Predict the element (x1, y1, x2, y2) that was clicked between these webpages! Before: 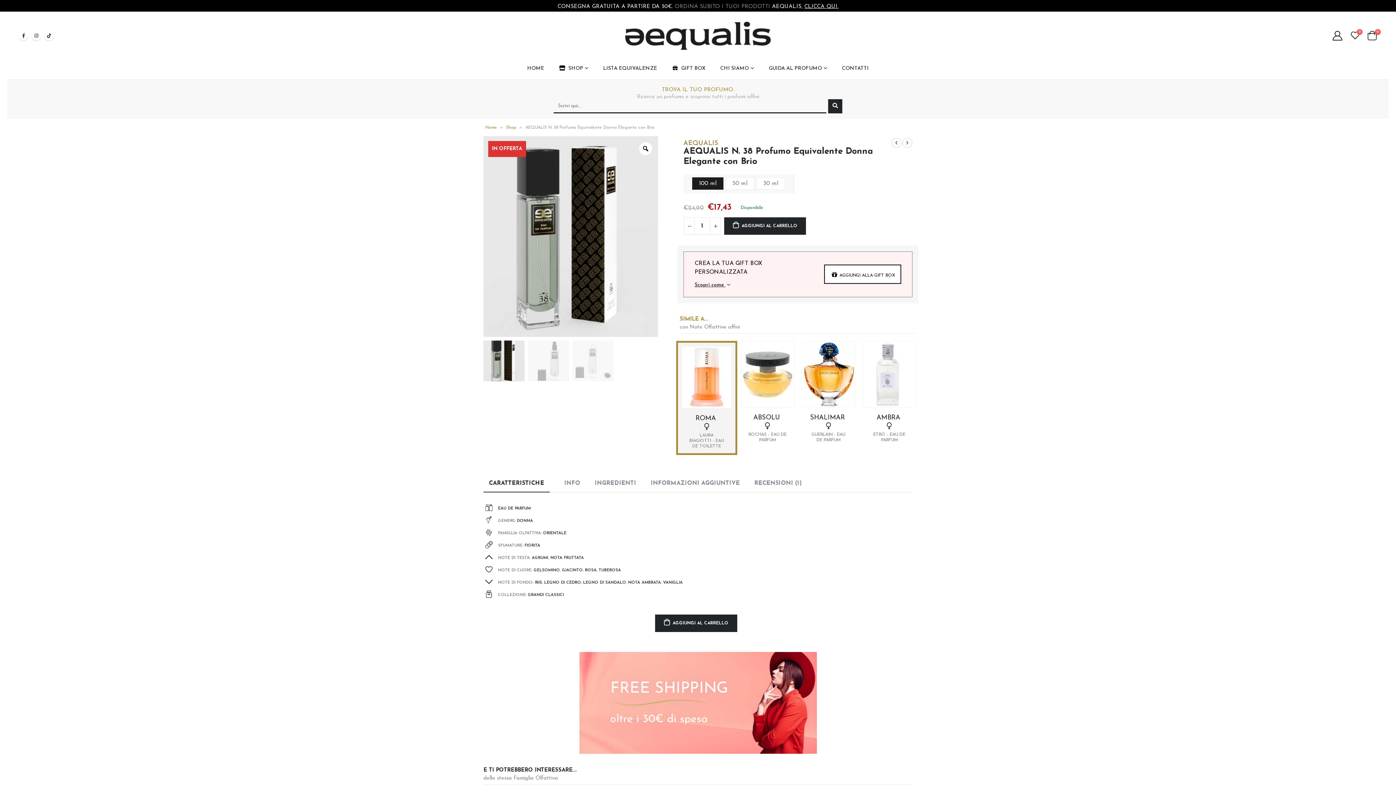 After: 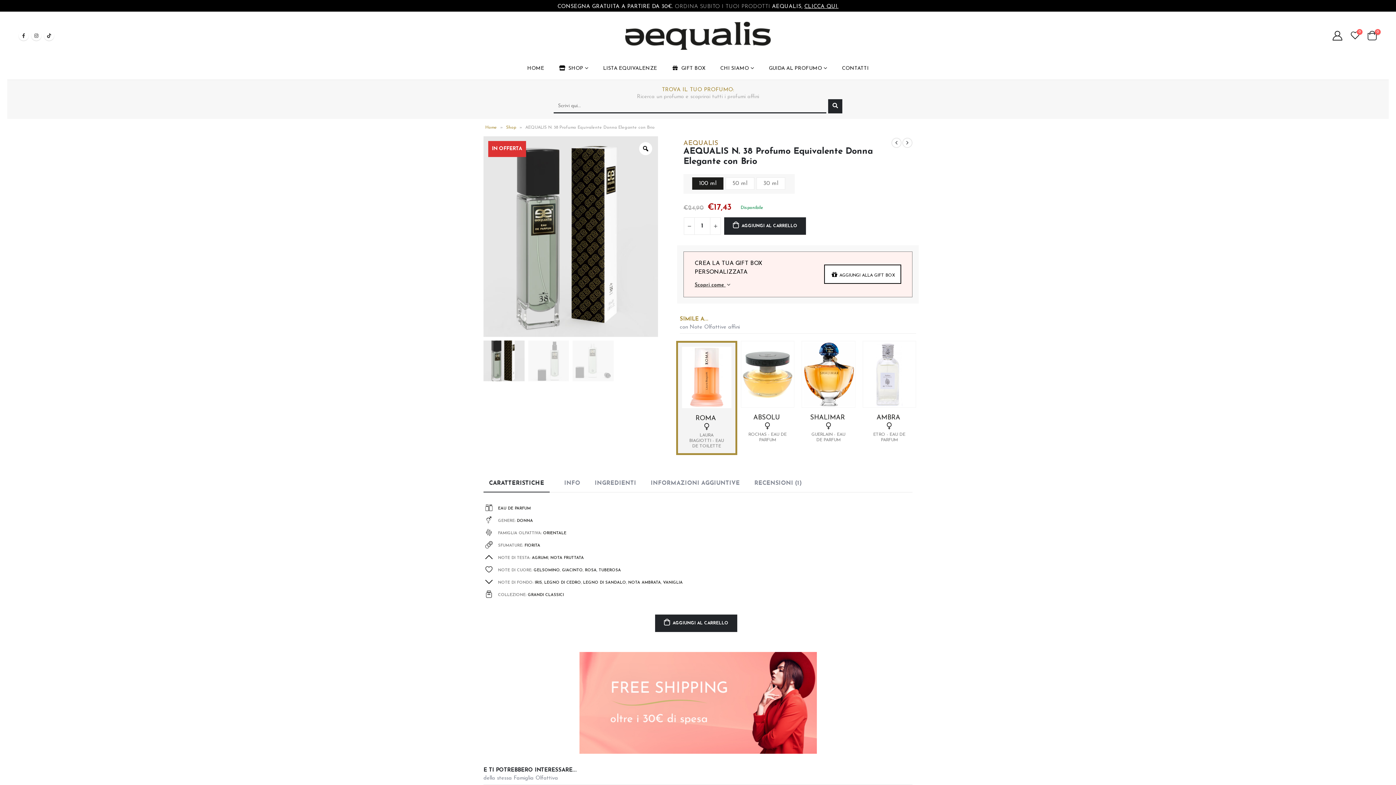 Action: bbox: (828, 99, 842, 113)